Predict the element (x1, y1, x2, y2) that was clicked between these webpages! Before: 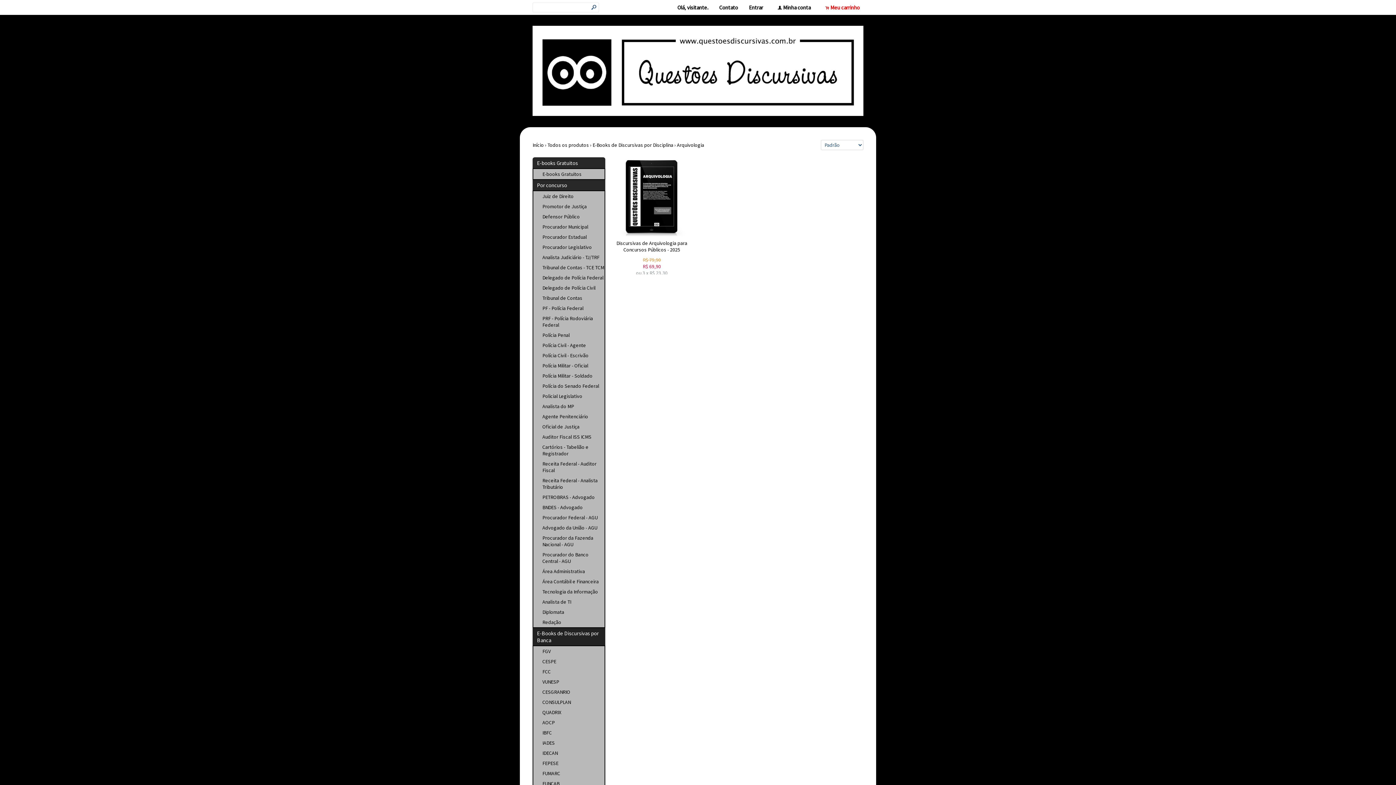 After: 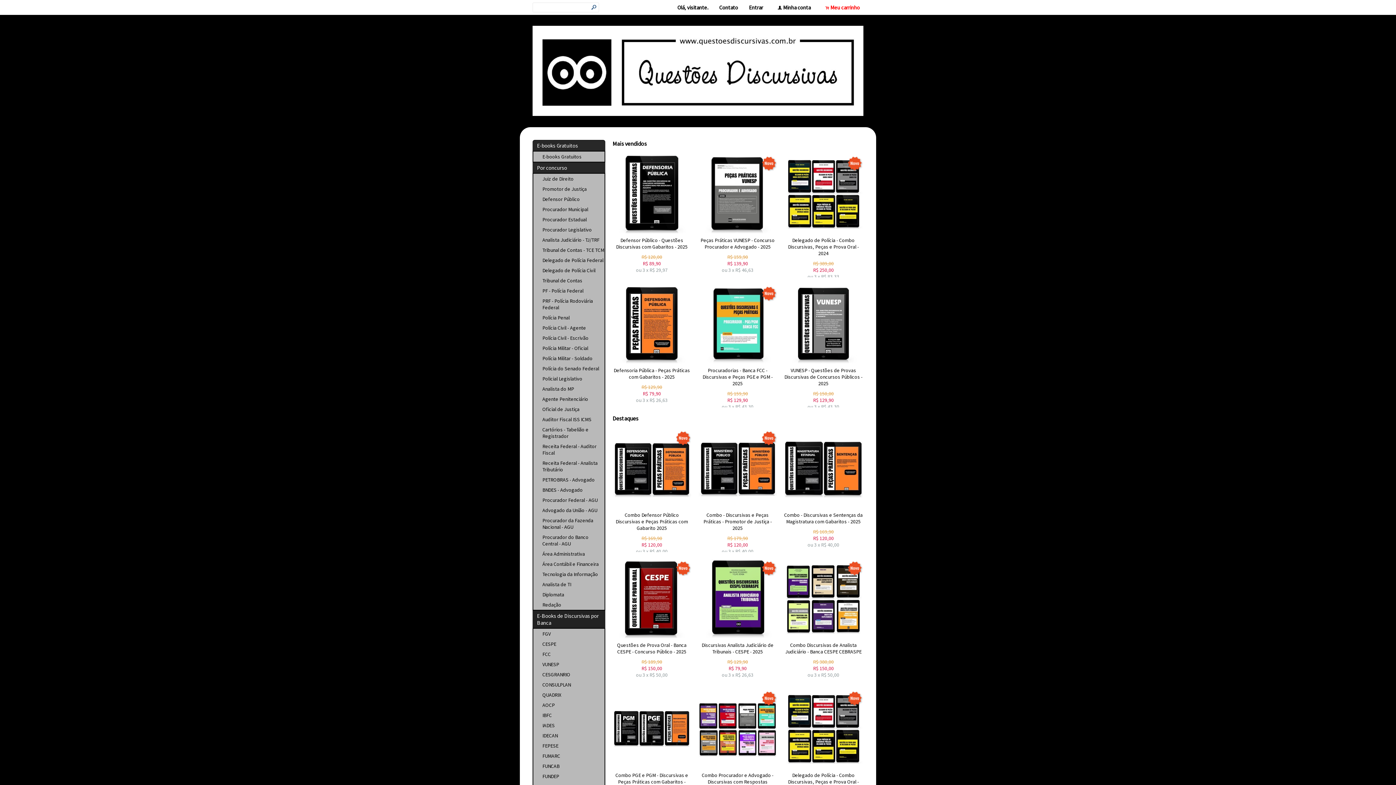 Action: label: Início bbox: (532, 141, 544, 148)